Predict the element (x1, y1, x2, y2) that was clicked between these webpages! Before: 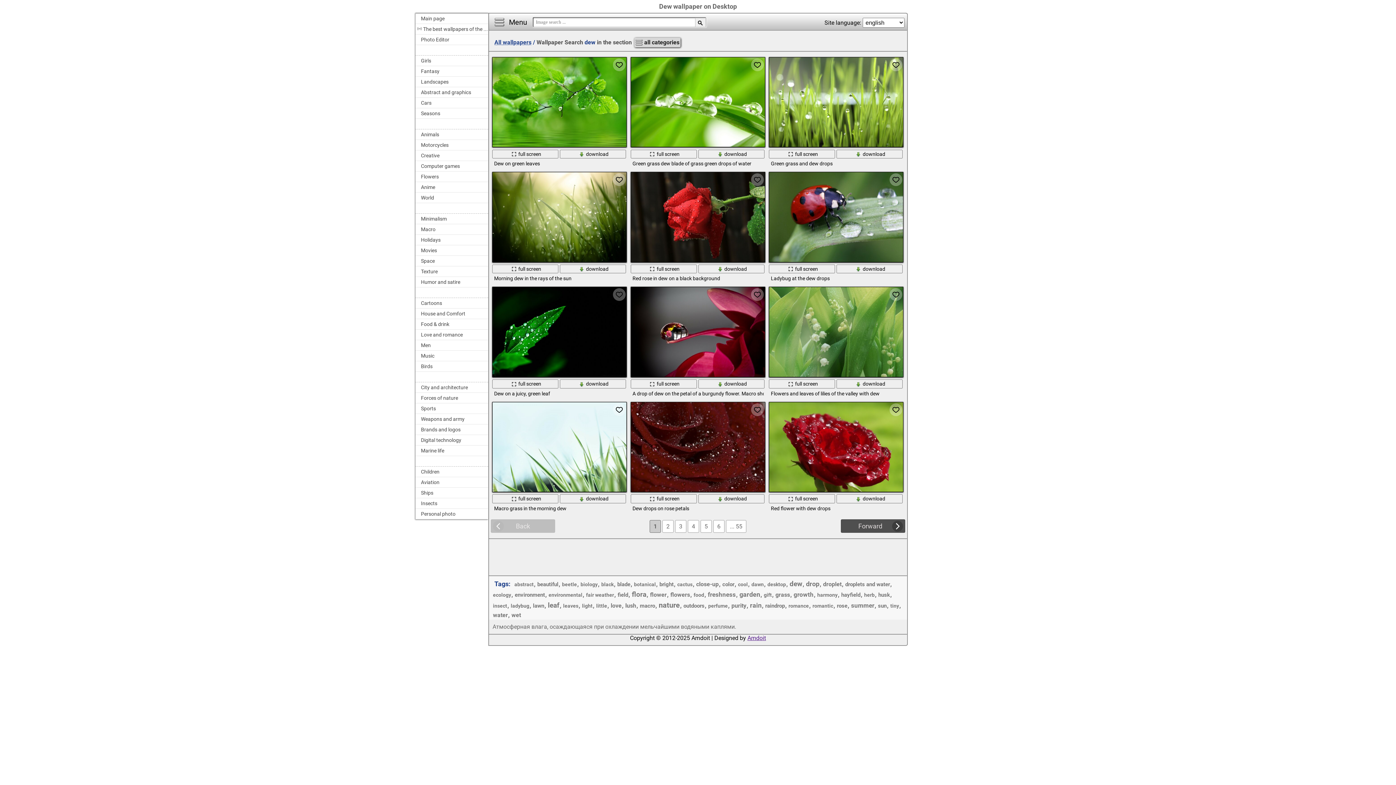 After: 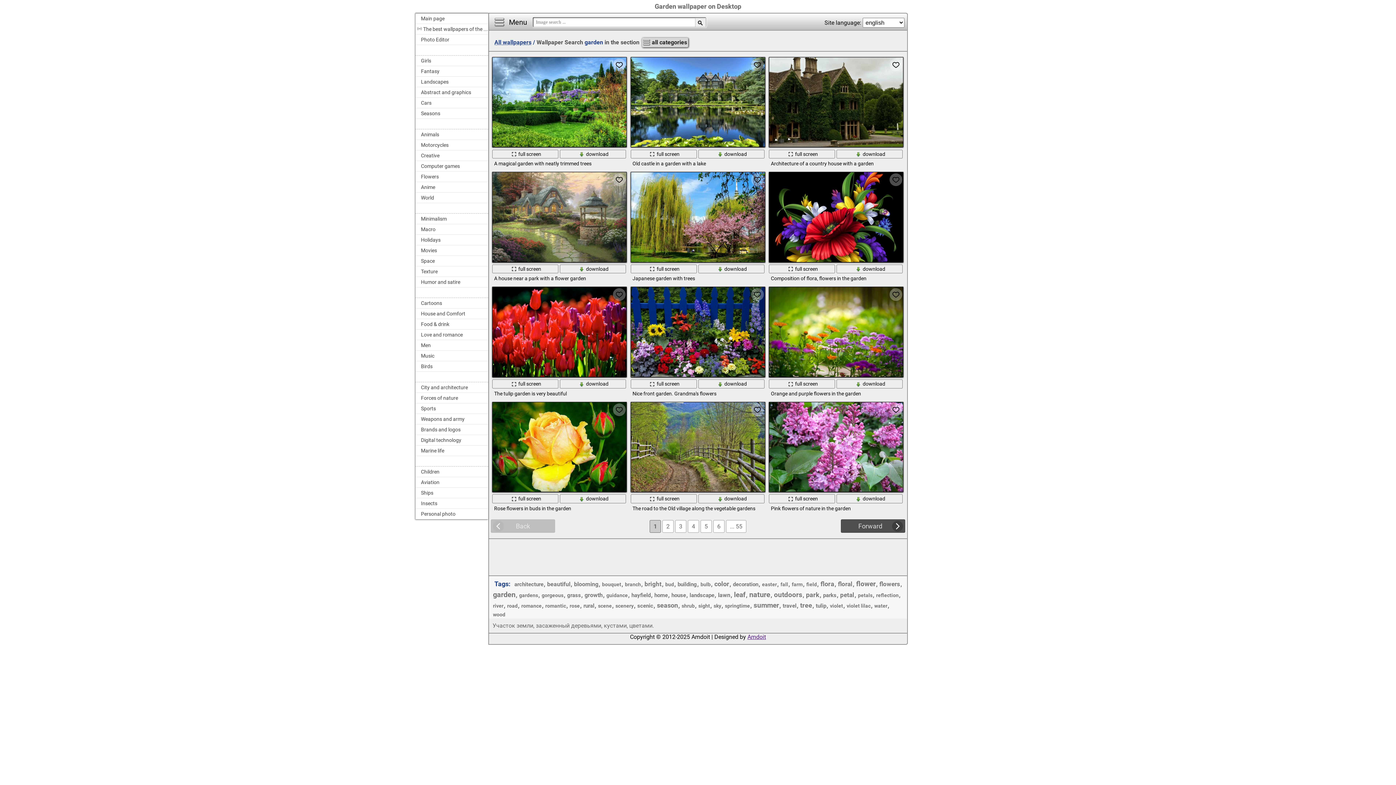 Action: bbox: (739, 589, 760, 599) label: garden